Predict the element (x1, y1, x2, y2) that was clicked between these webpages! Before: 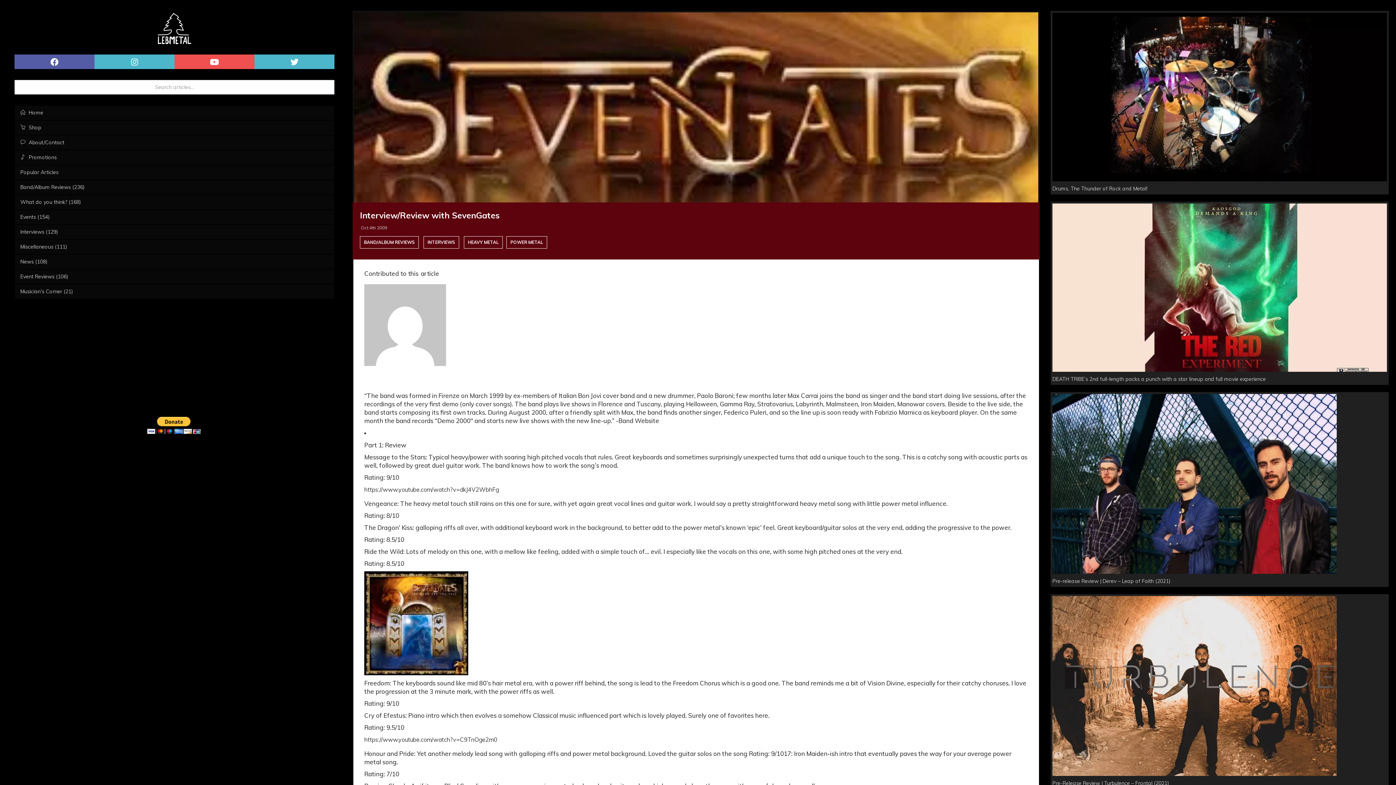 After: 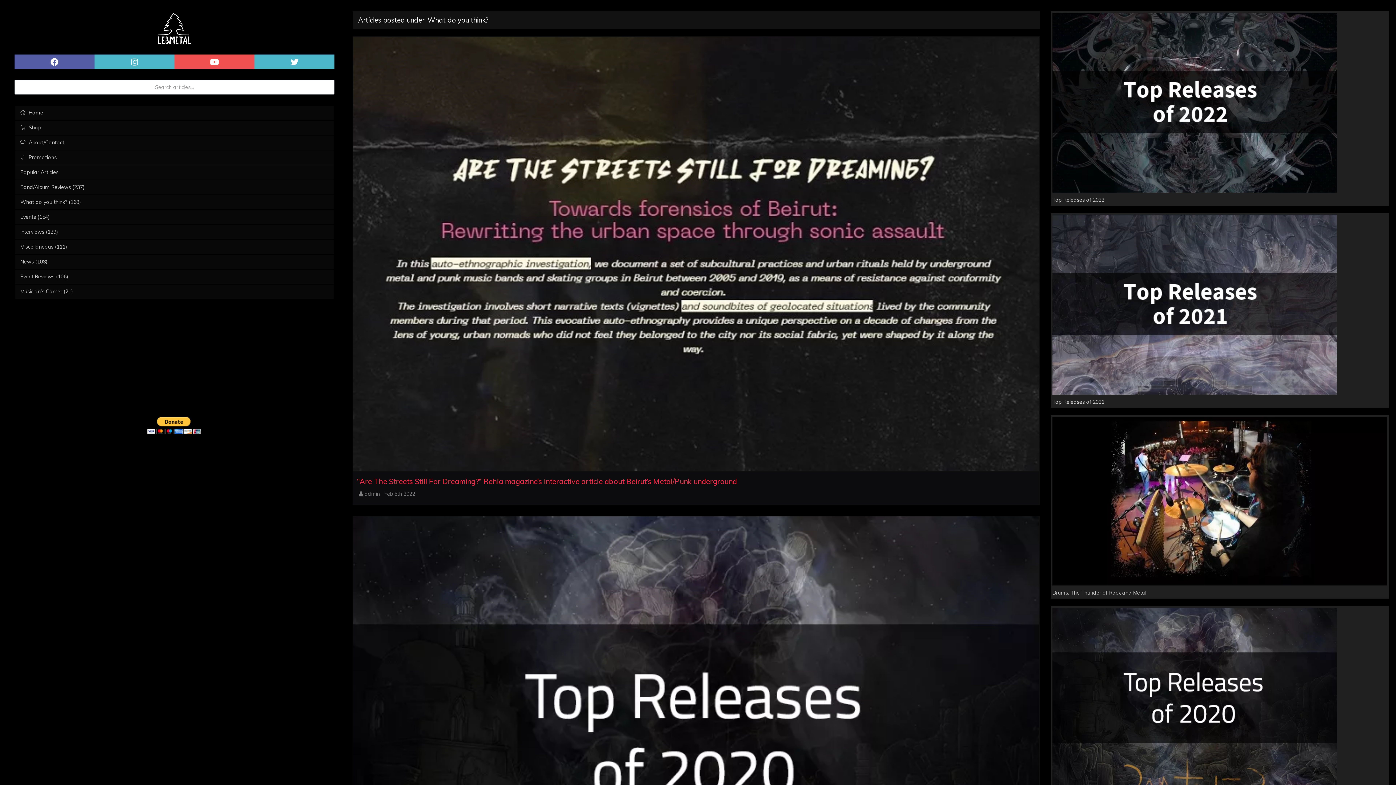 Action: bbox: (14, 194, 334, 209) label: What do you think? (168)